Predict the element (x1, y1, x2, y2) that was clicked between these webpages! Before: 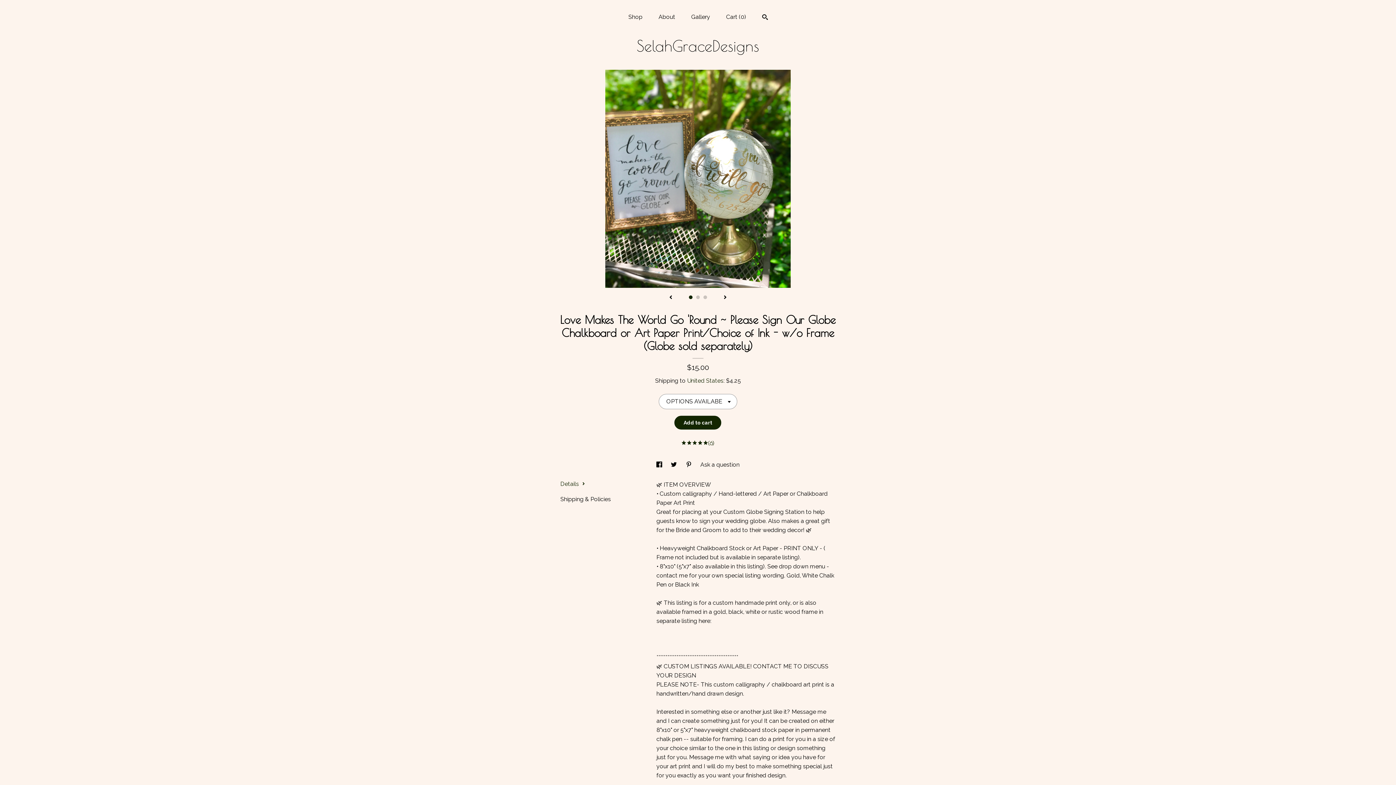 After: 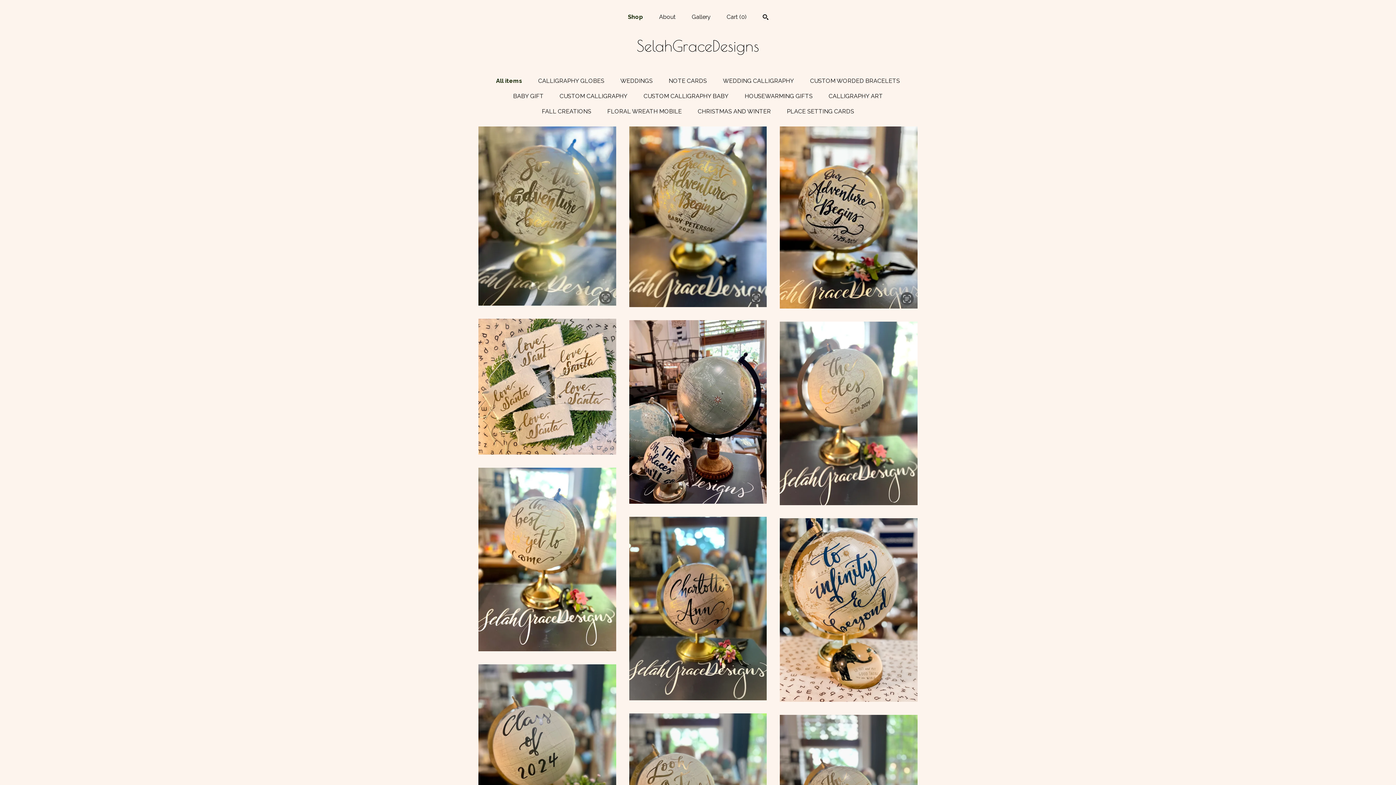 Action: bbox: (628, 13, 642, 20) label: Shop